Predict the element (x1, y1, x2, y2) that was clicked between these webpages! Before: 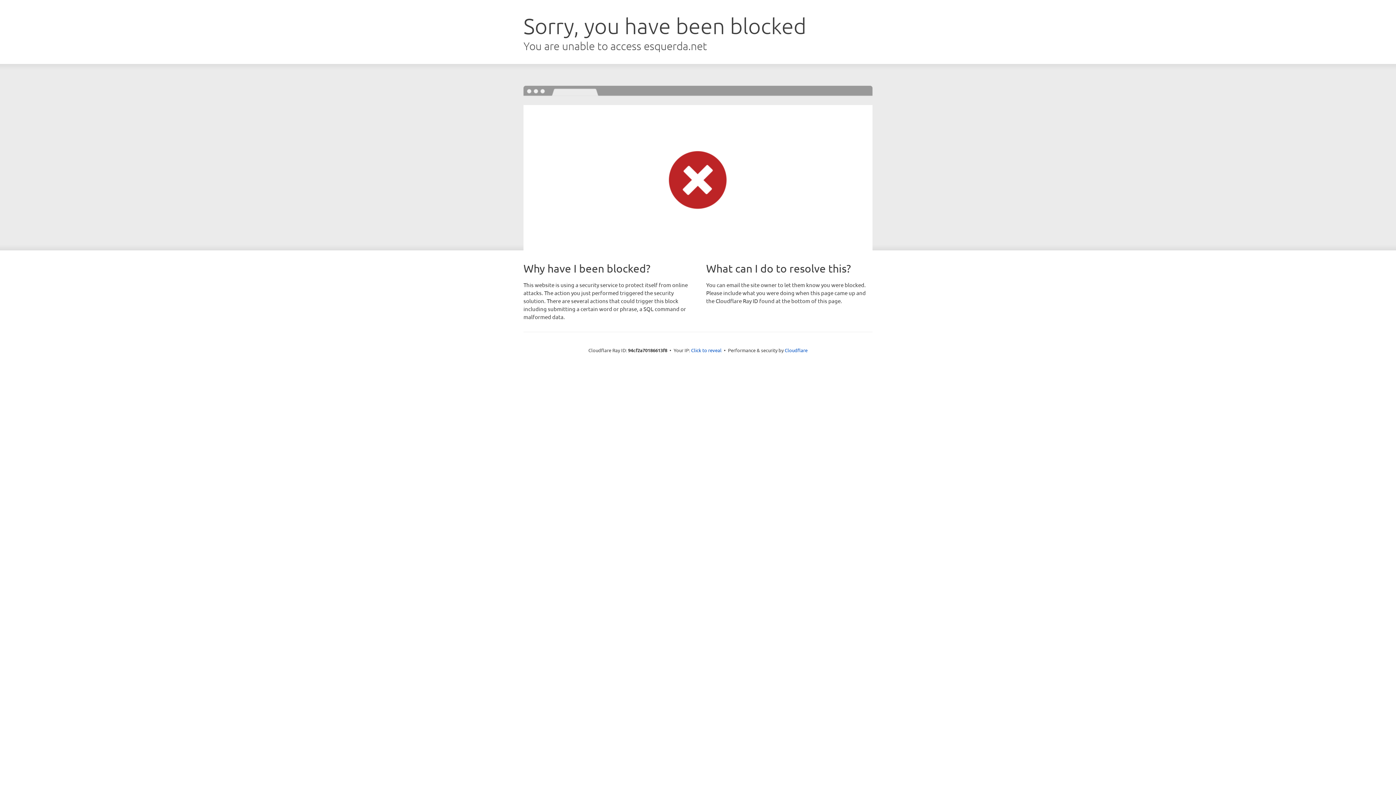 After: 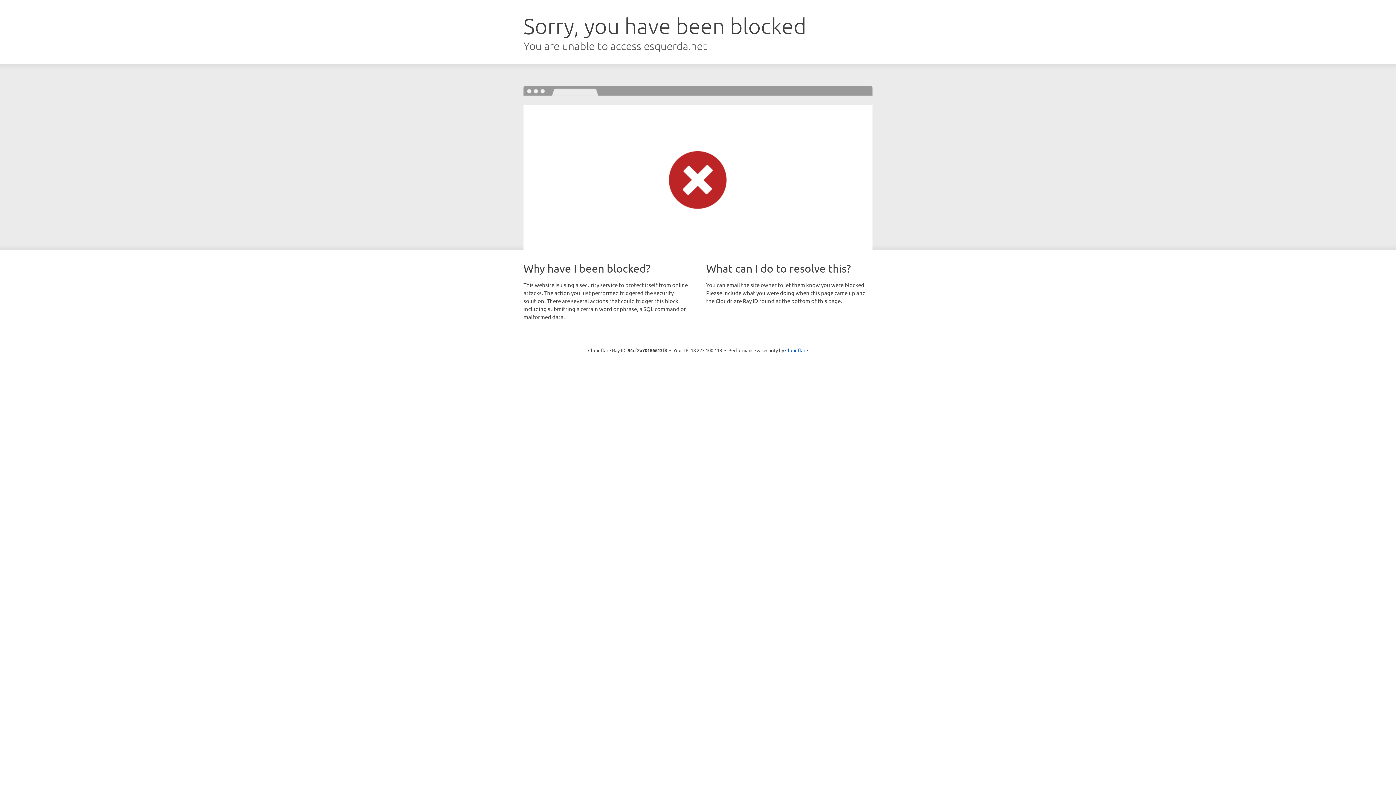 Action: bbox: (691, 346, 721, 353) label: Click to reveal